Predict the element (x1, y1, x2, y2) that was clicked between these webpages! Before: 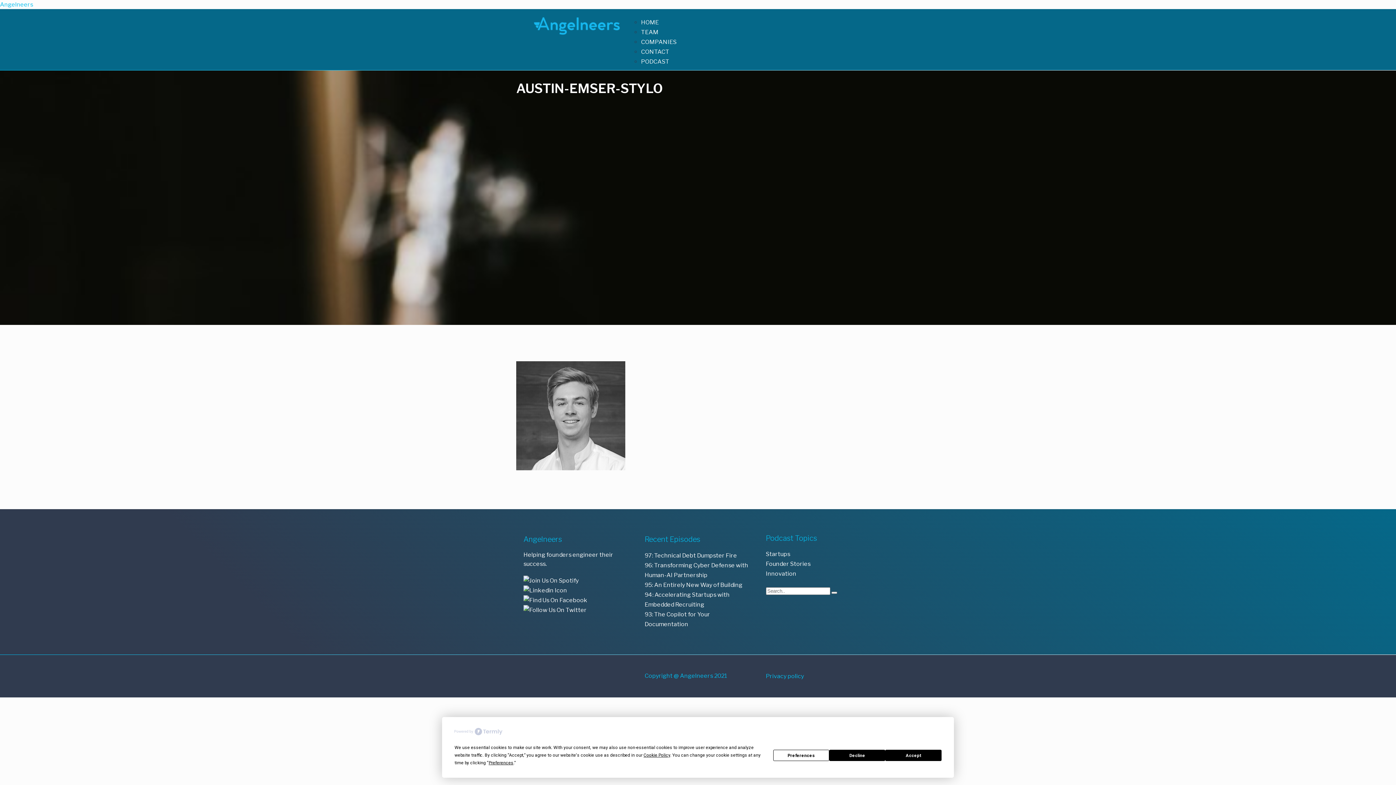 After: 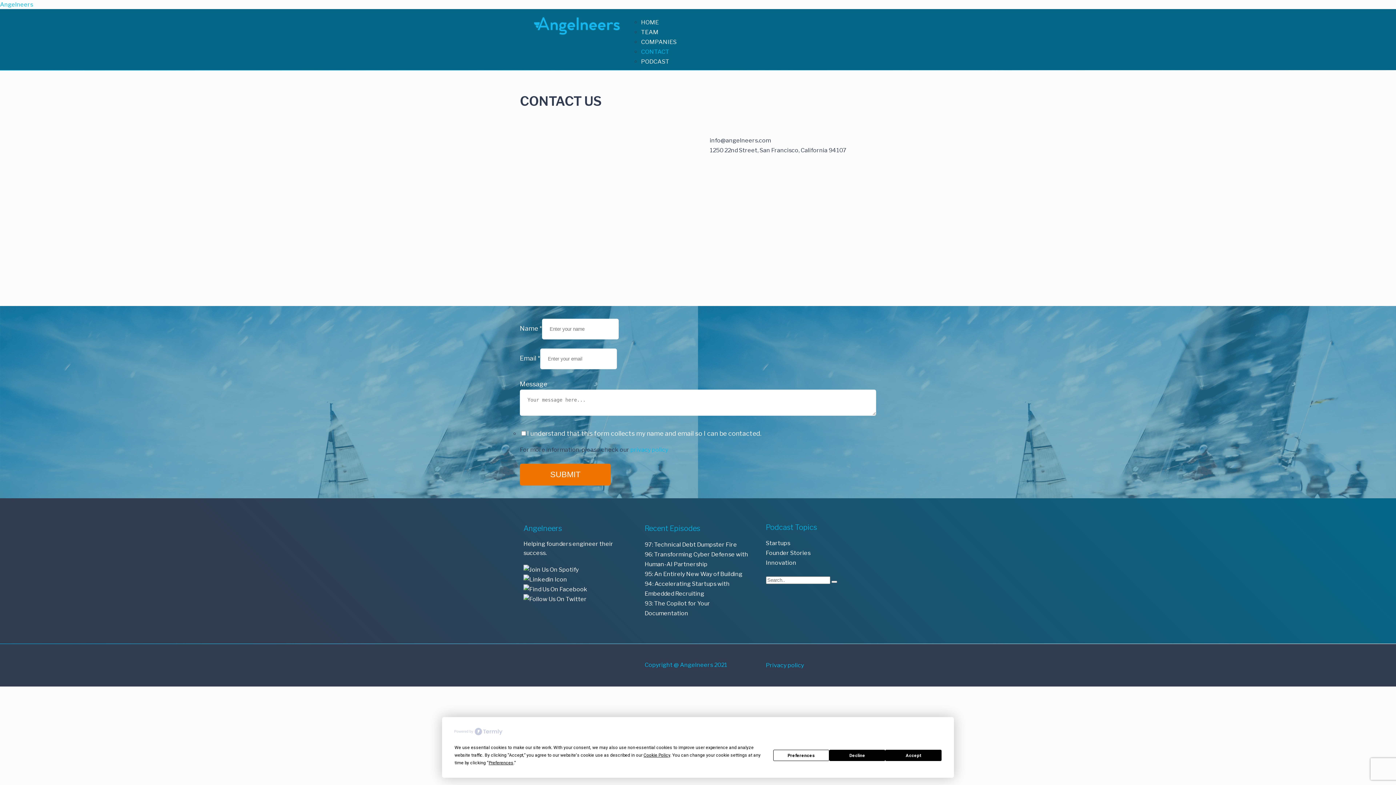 Action: bbox: (641, 42, 669, 60) label: CONTACT